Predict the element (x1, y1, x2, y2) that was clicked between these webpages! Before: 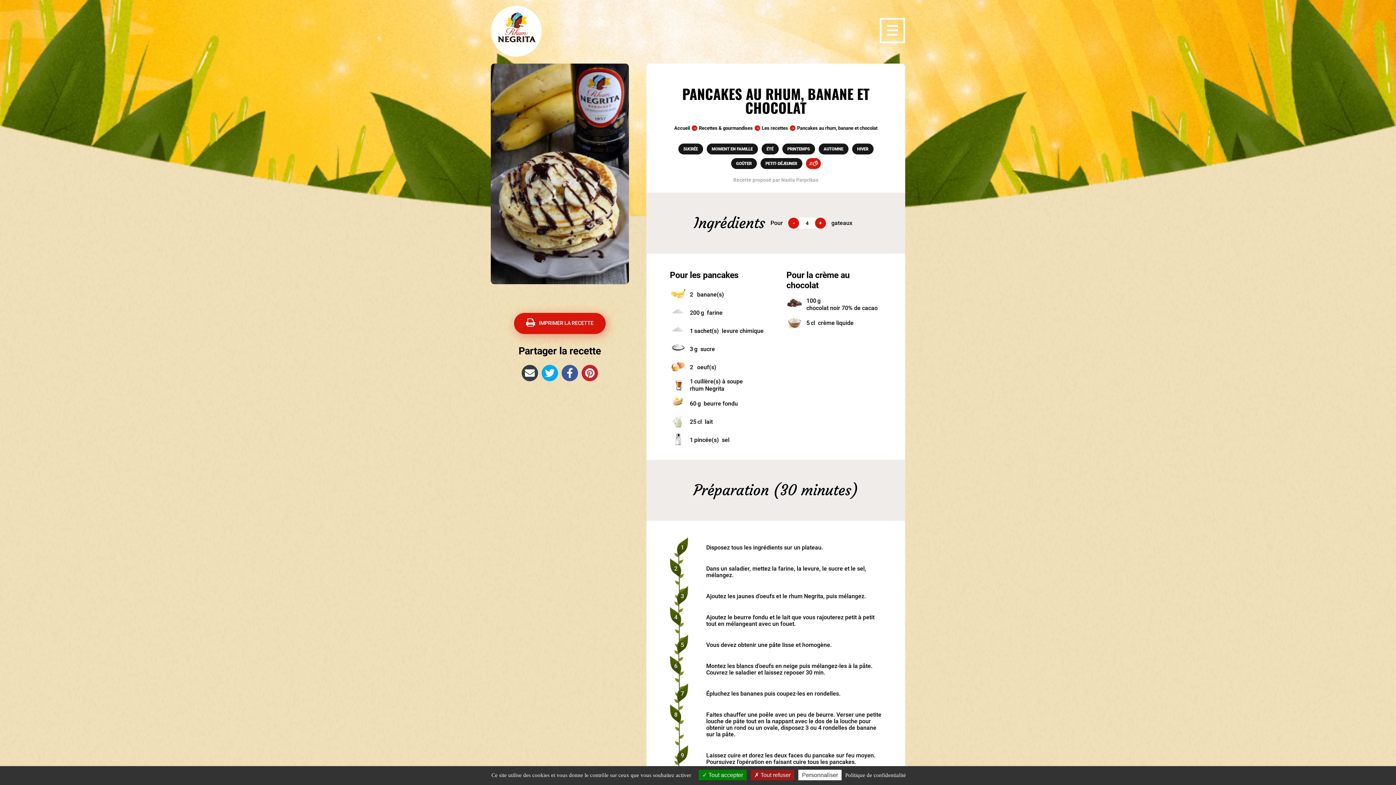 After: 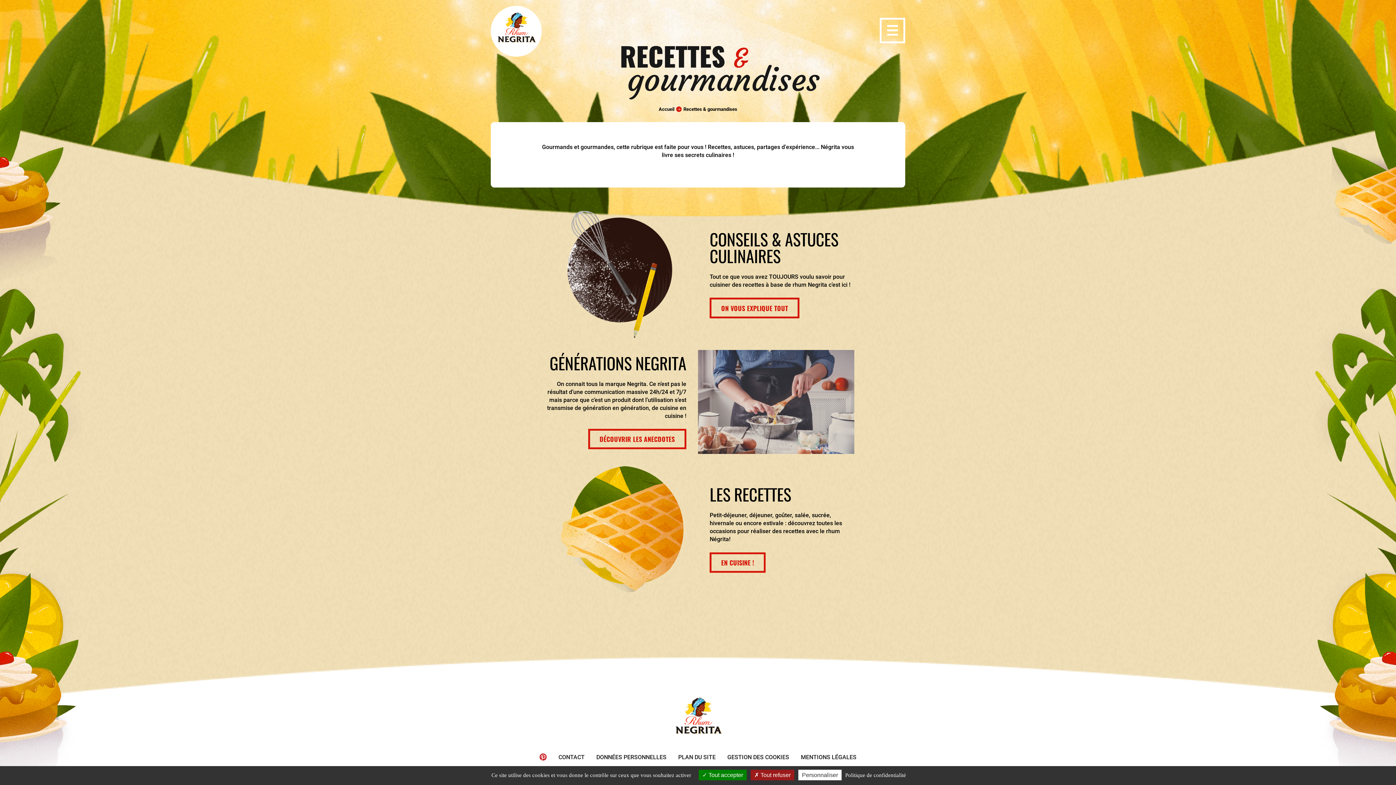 Action: label: Recettes & gourmandises bbox: (699, 125, 752, 130)